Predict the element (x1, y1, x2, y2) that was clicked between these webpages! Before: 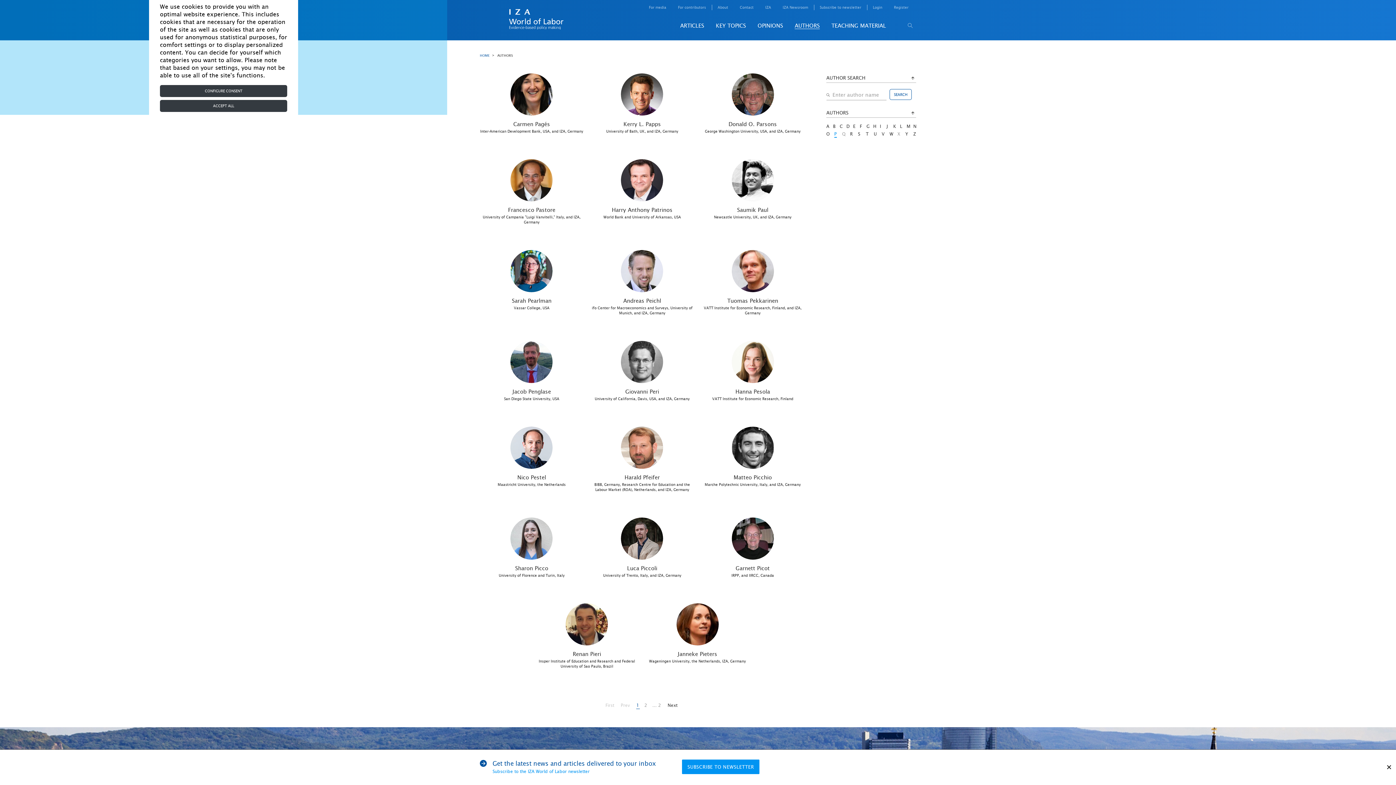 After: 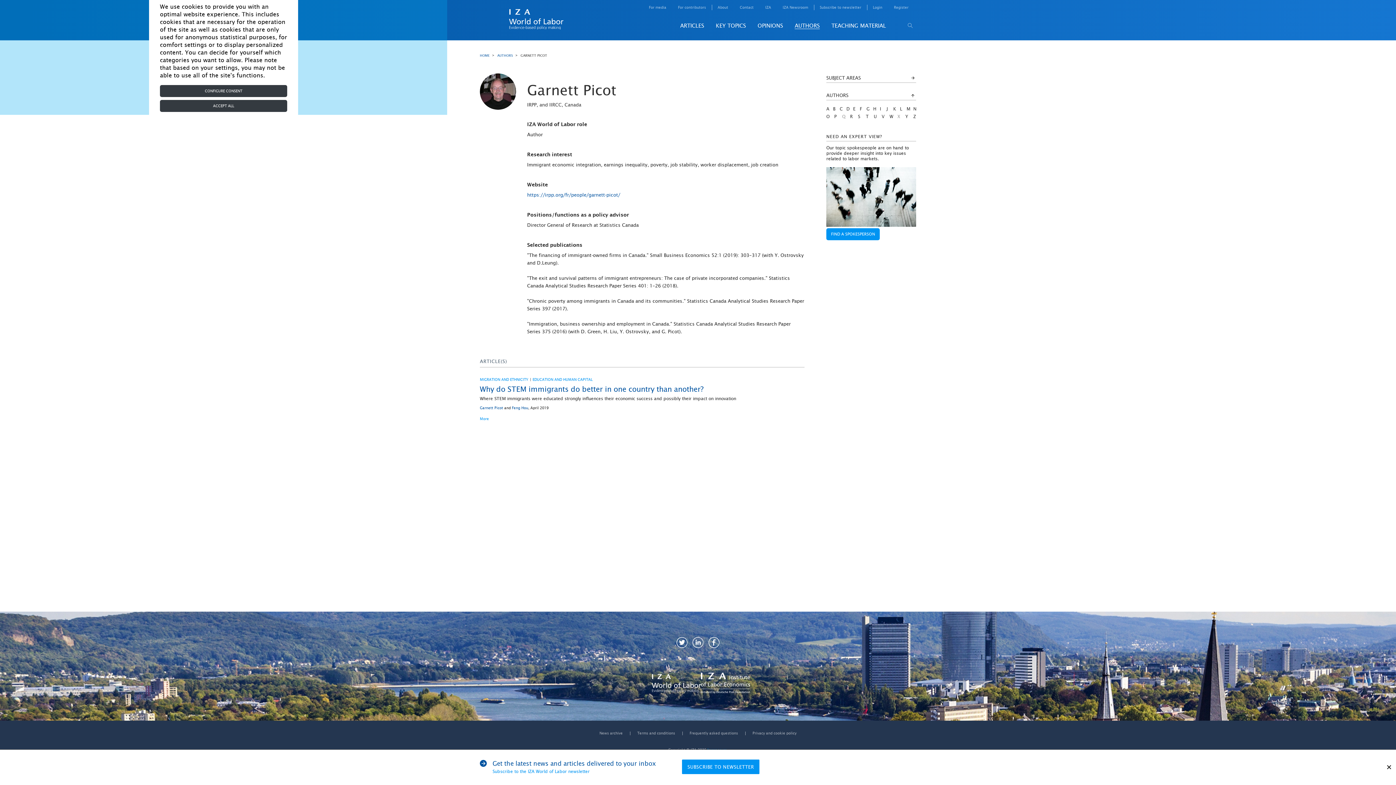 Action: bbox: (731, 517, 774, 560)